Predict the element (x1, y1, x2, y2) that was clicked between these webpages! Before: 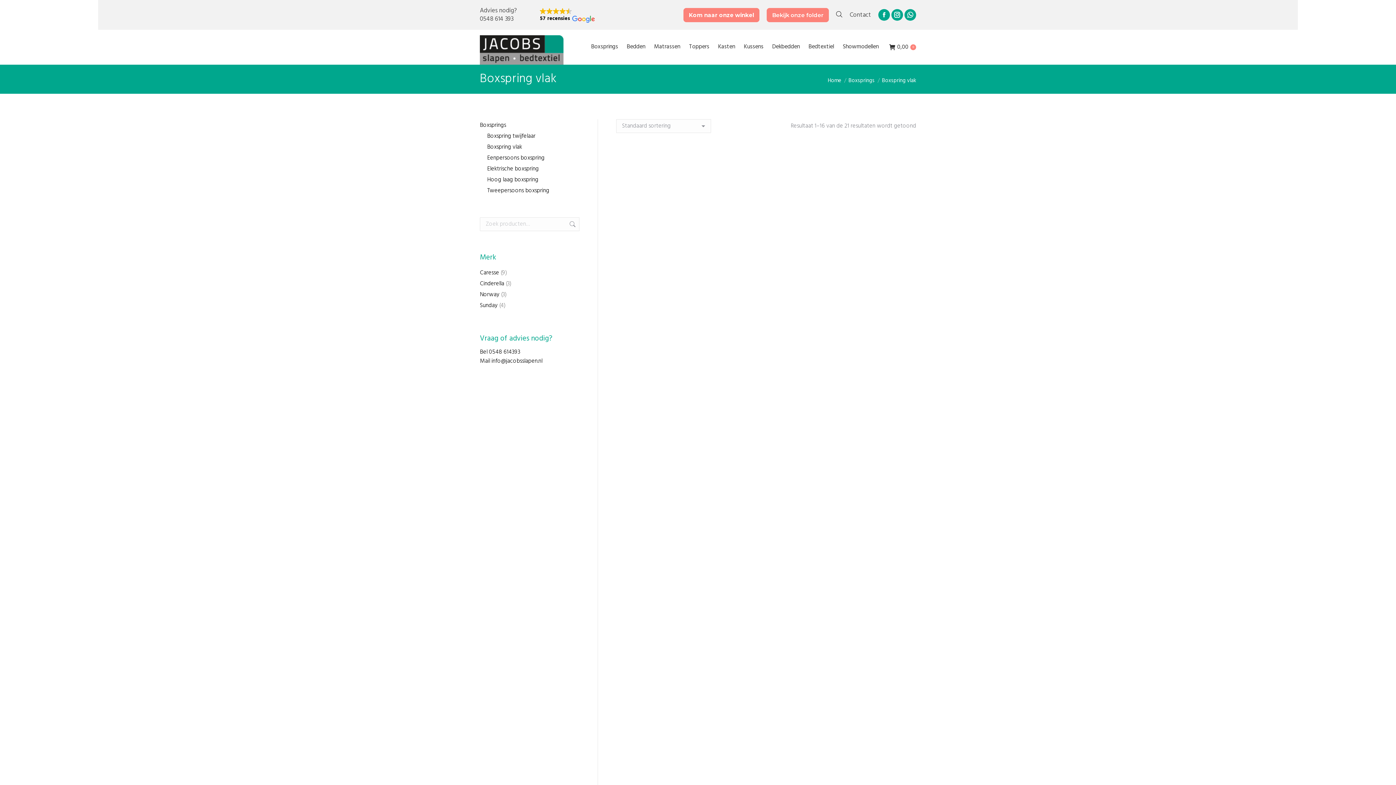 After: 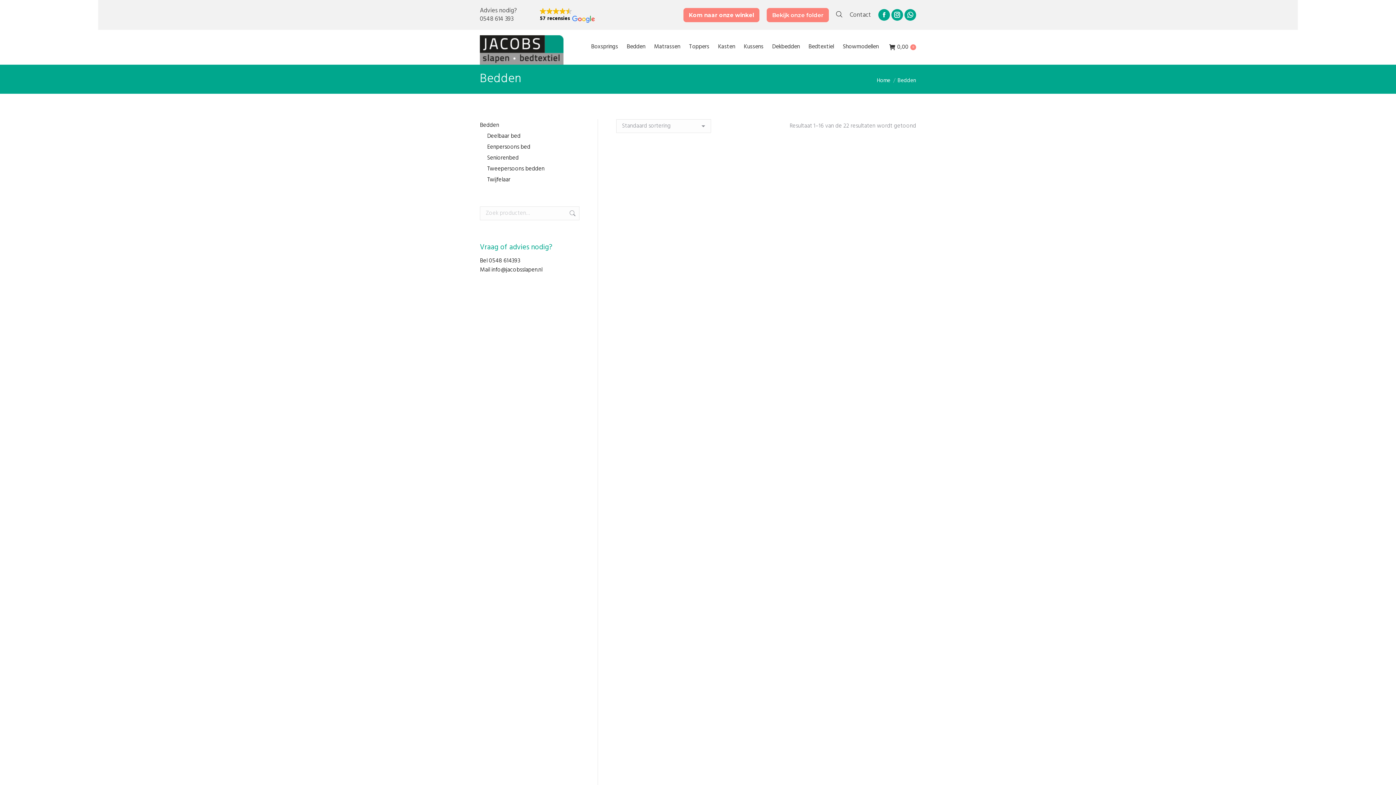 Action: bbox: (625, 33, 647, 61) label: Bedden